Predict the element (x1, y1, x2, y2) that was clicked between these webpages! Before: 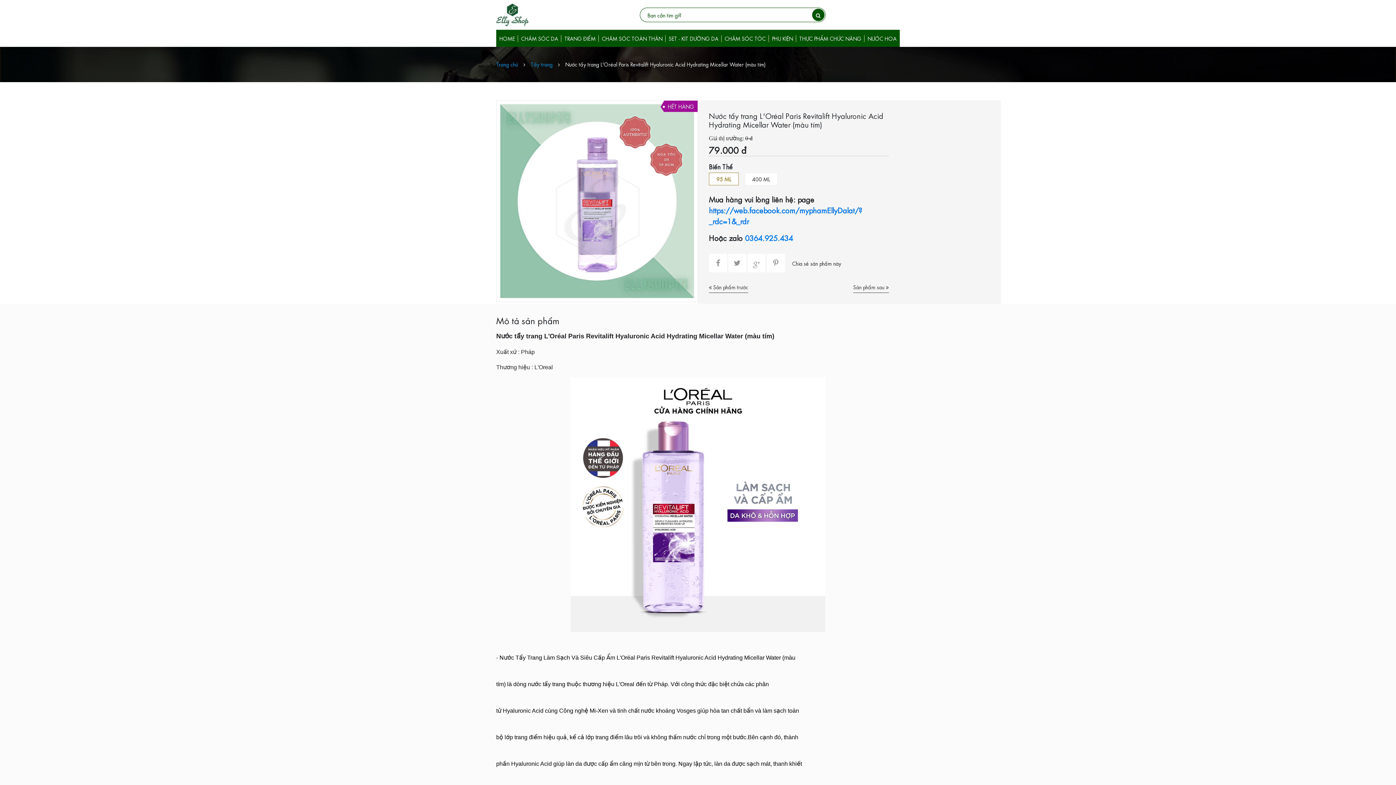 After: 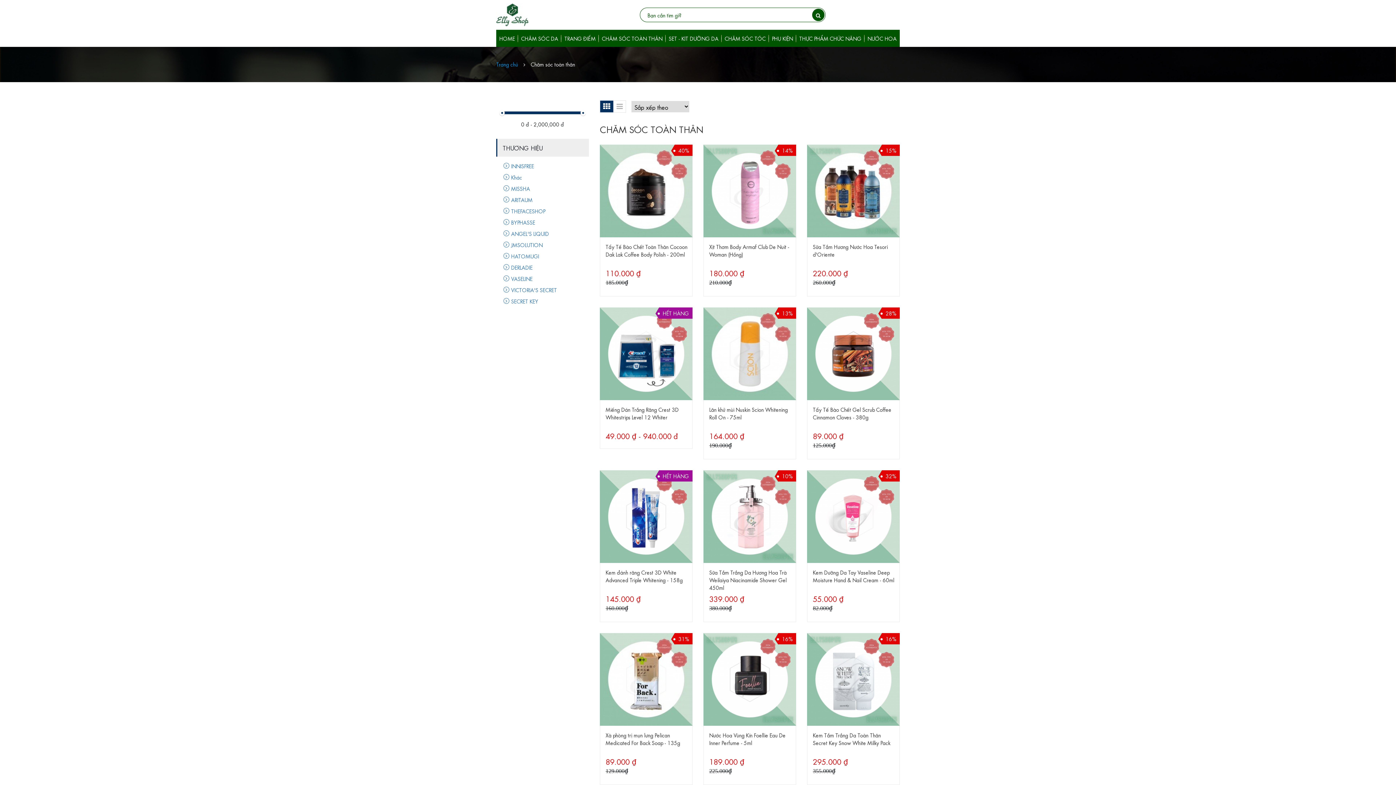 Action: bbox: (598, 29, 665, 47) label: CHĂM SÓC TOÀN THÂN